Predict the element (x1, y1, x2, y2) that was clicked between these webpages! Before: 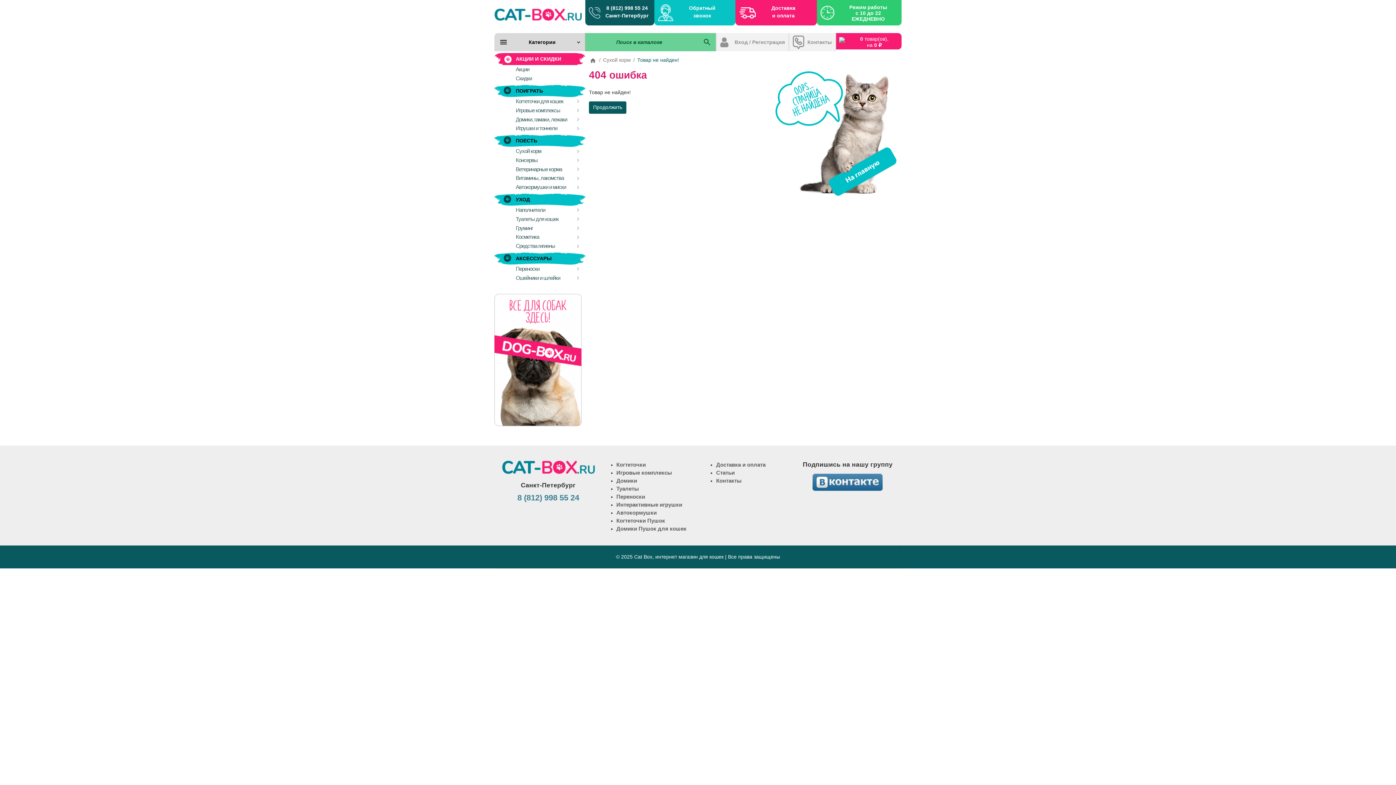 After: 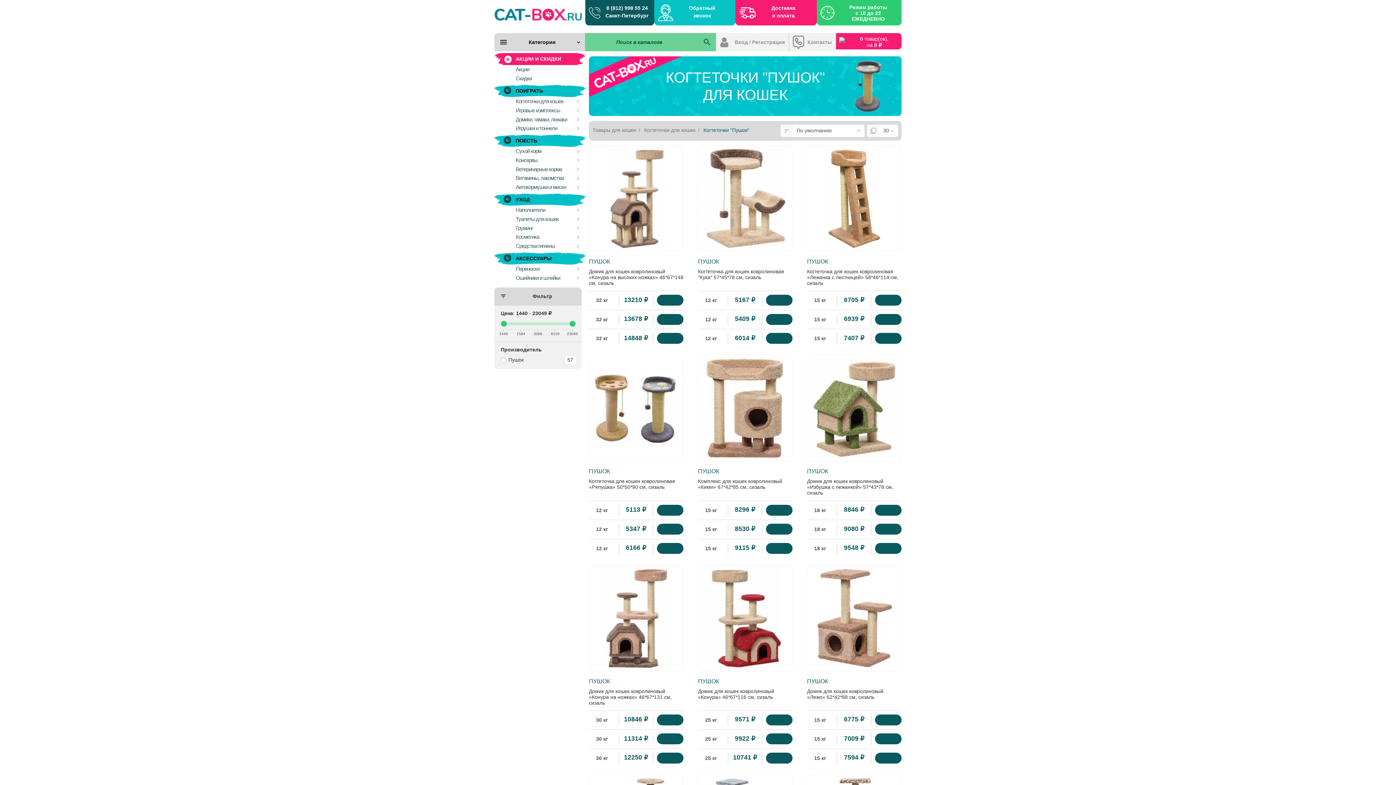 Action: label: Когтеточки Пушок bbox: (616, 517, 665, 524)